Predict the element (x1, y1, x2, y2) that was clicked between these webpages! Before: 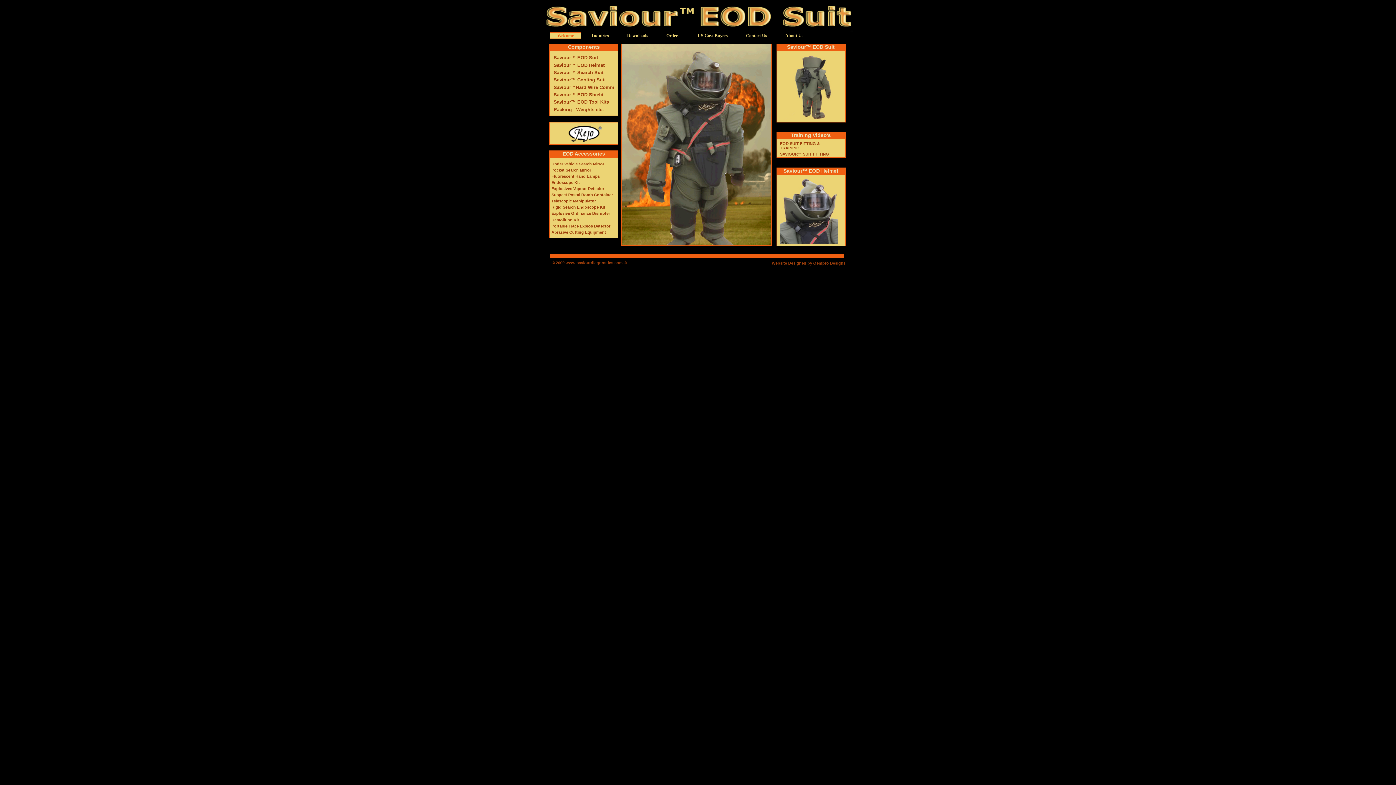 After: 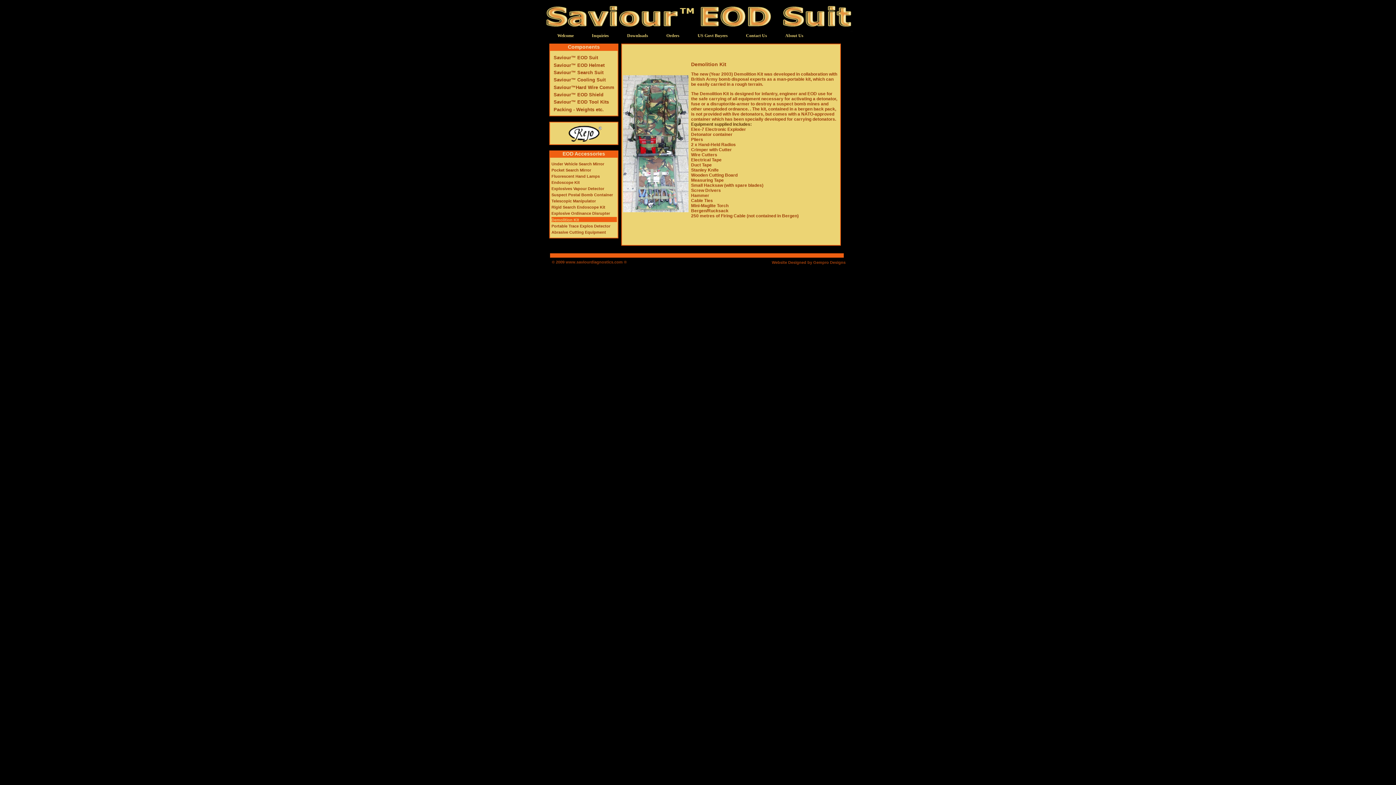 Action: bbox: (551, 217, 617, 222) label: Demolition Kit